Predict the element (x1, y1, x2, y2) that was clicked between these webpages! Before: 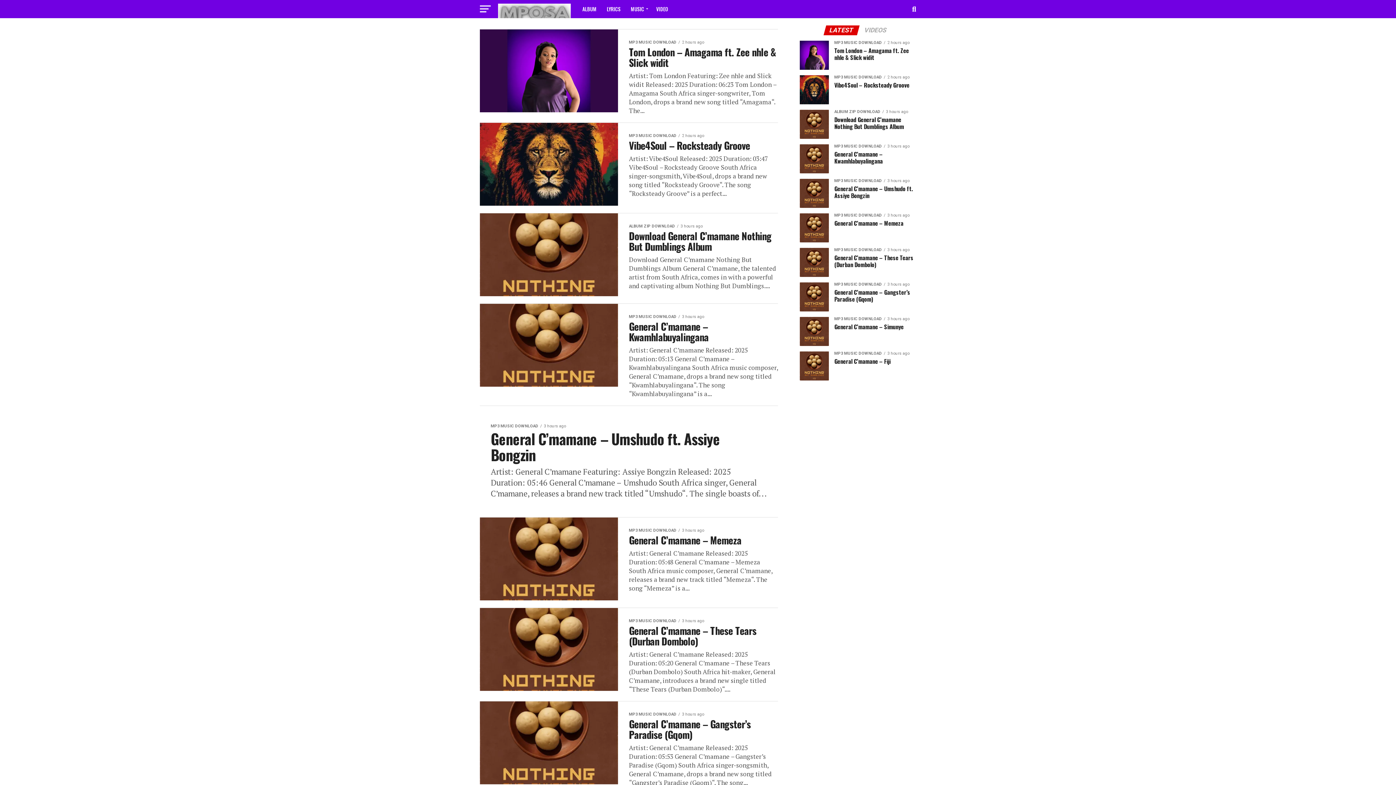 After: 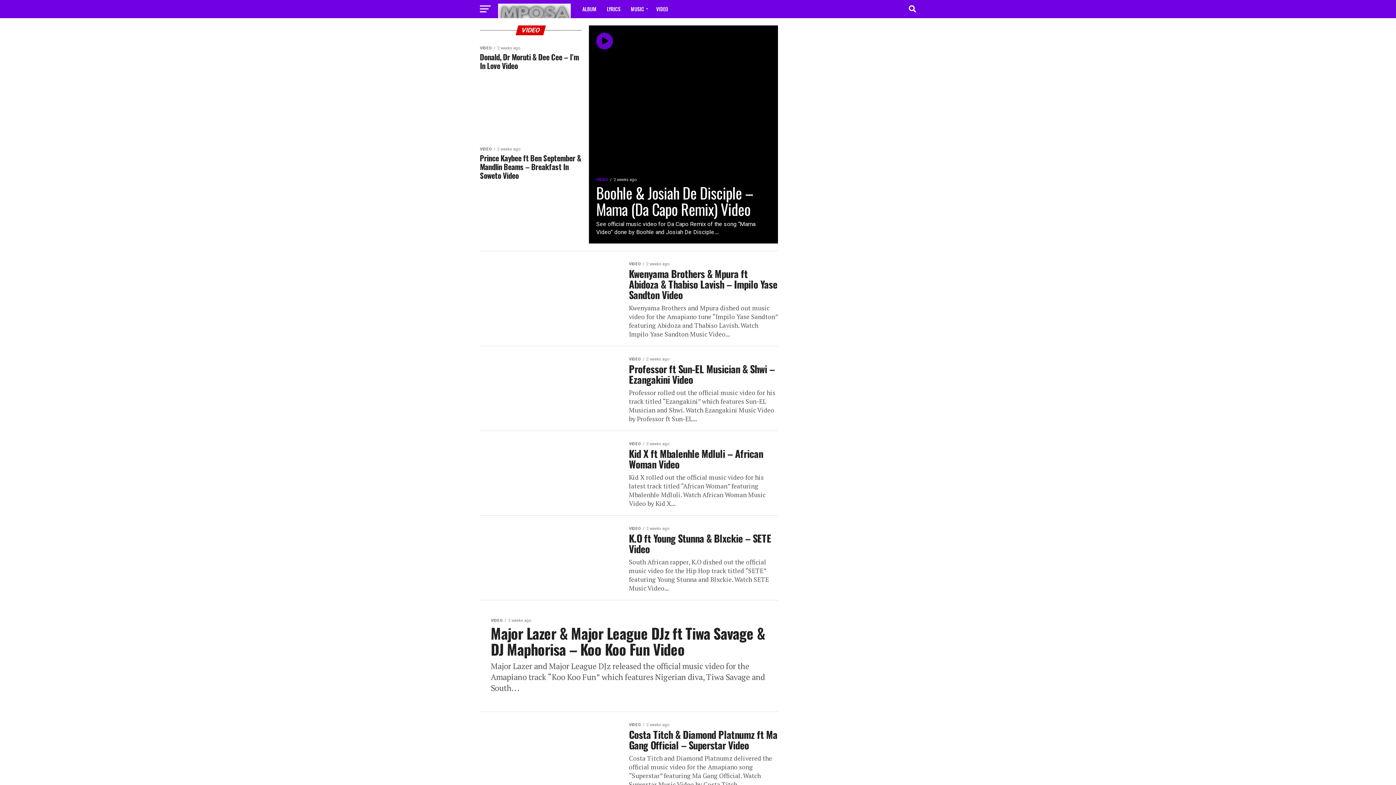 Action: label: VIDEO bbox: (652, 0, 672, 18)